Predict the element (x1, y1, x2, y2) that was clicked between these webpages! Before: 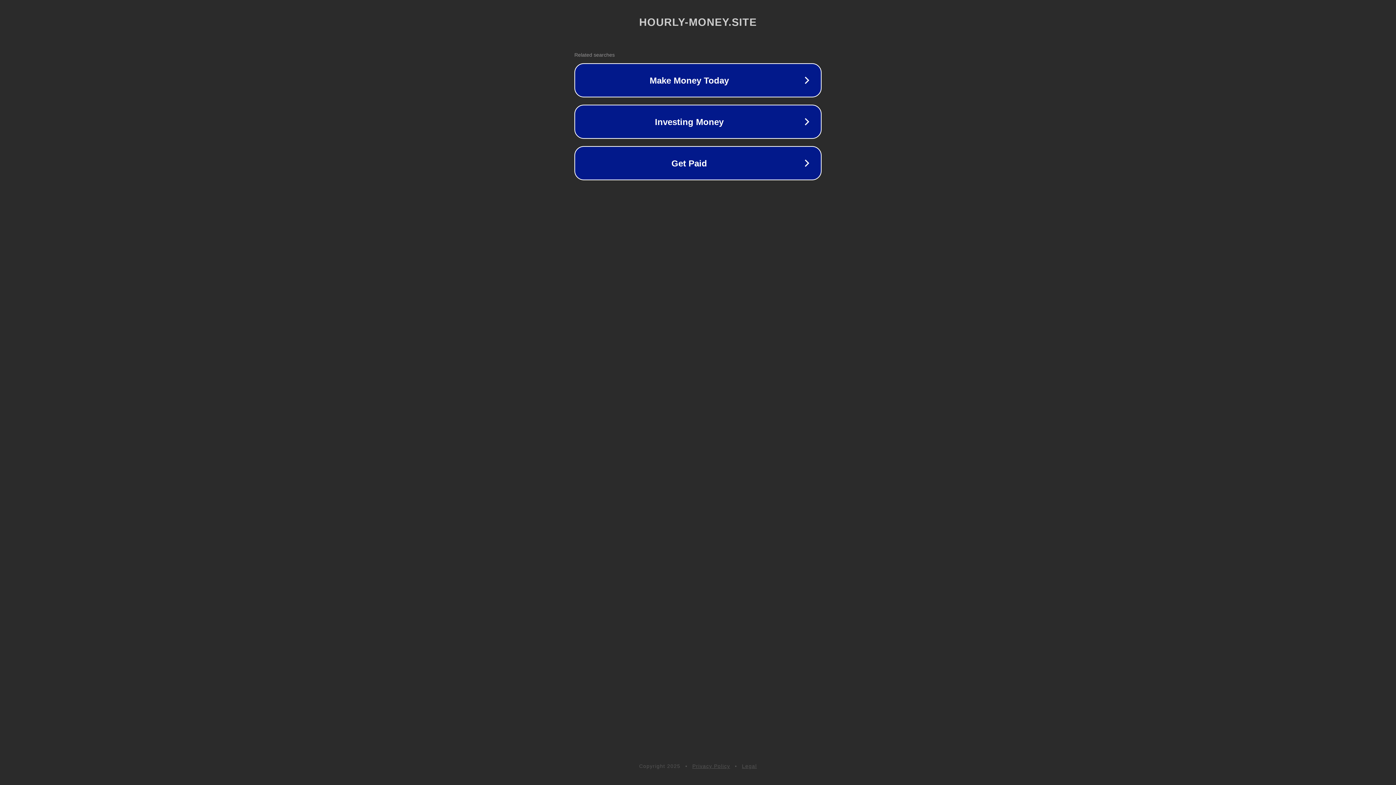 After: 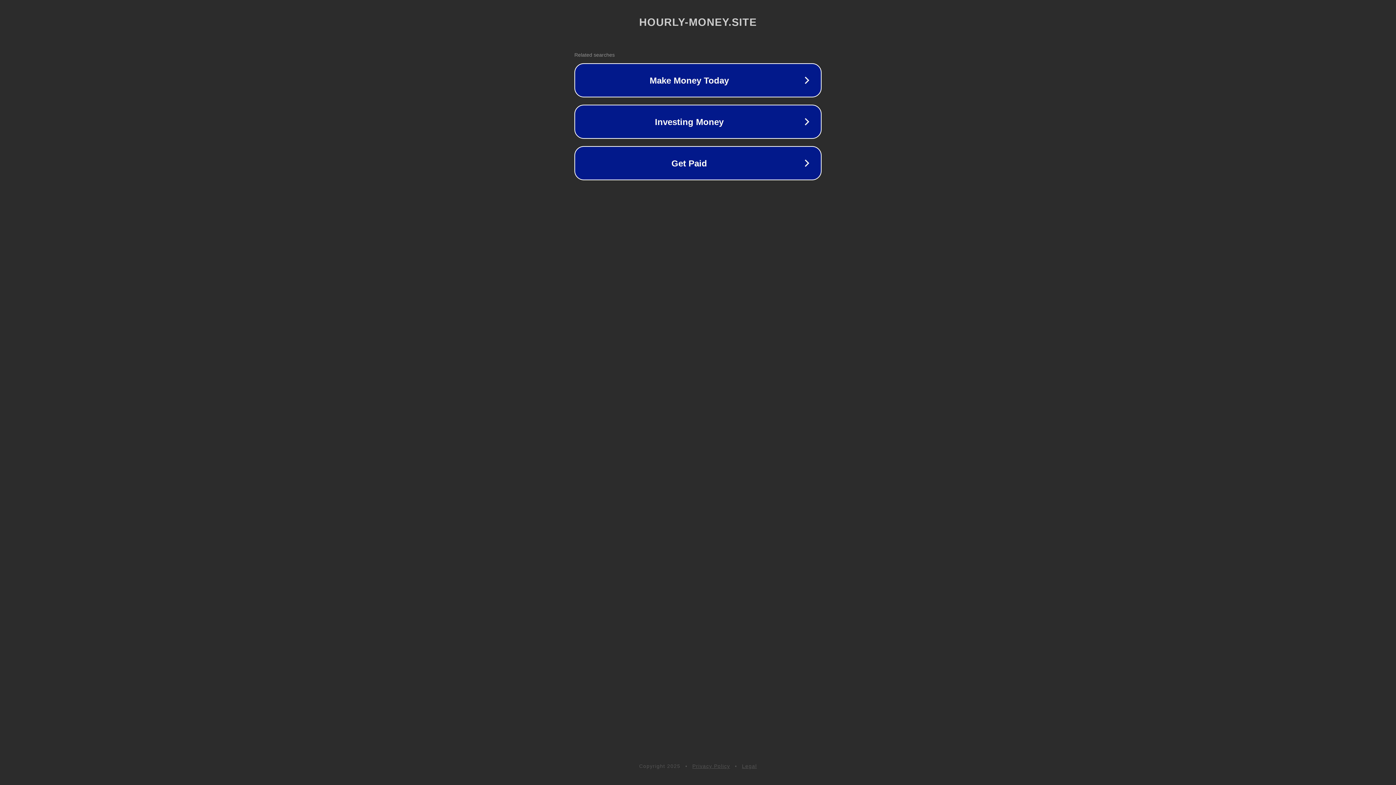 Action: bbox: (692, 763, 730, 769) label: Privacy Policy